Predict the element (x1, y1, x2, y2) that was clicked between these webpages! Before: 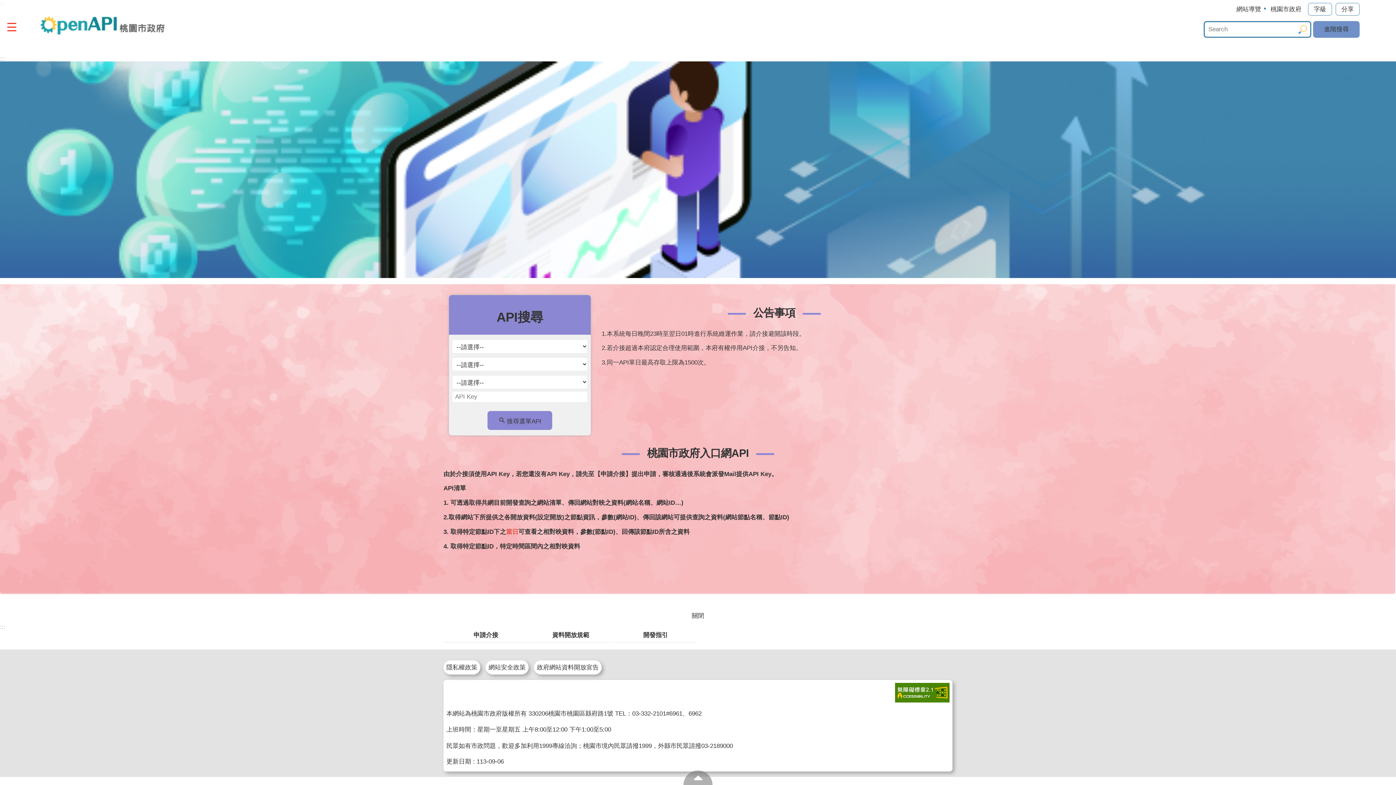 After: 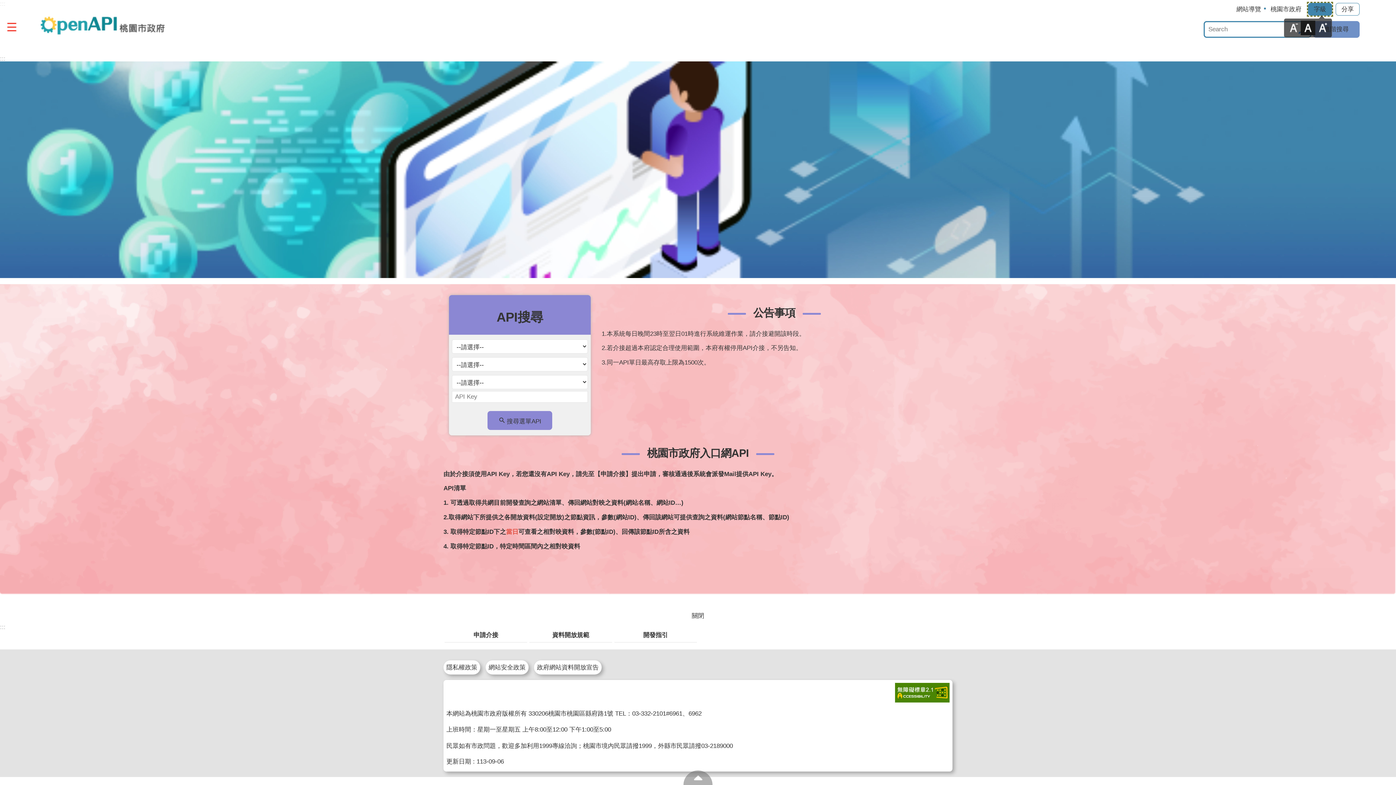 Action: bbox: (1308, 2, 1332, 15) label: 字級